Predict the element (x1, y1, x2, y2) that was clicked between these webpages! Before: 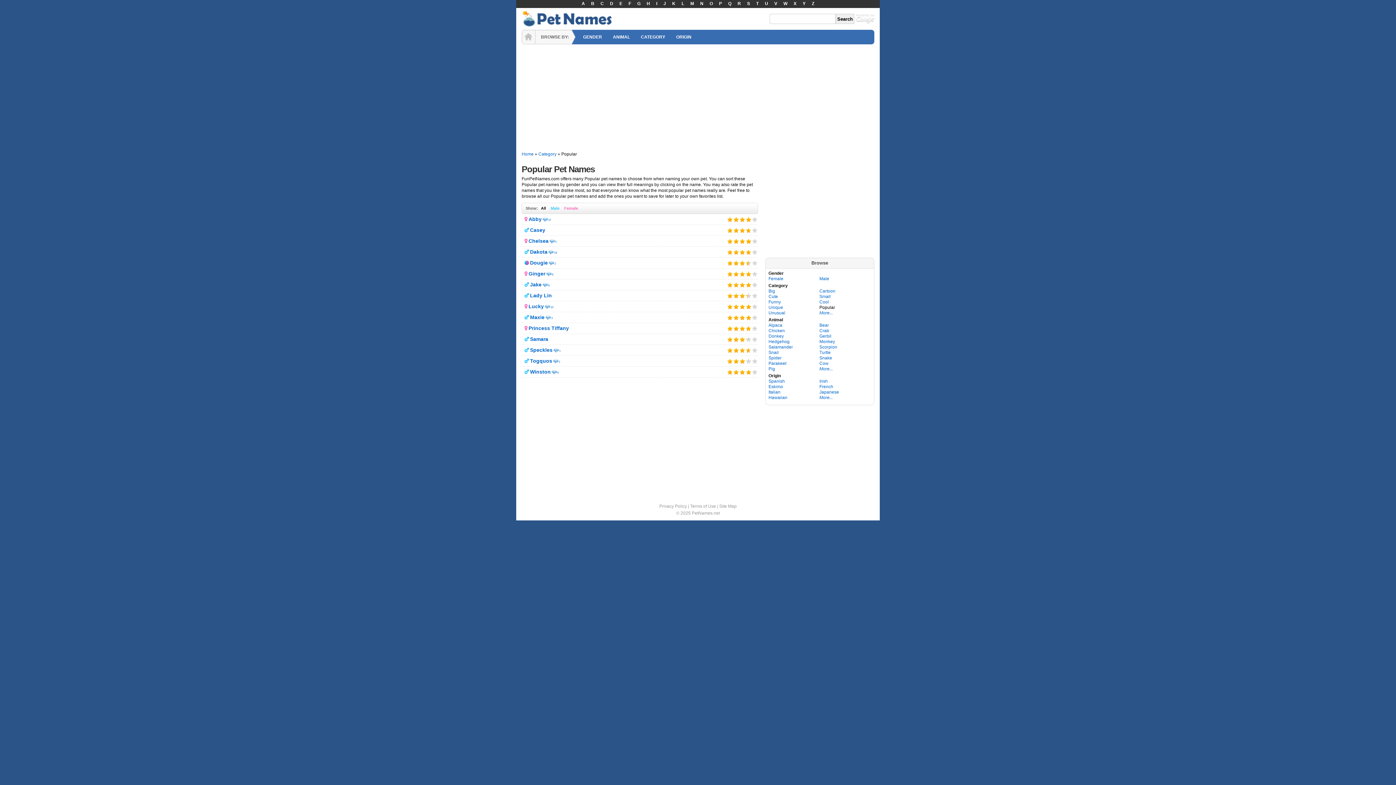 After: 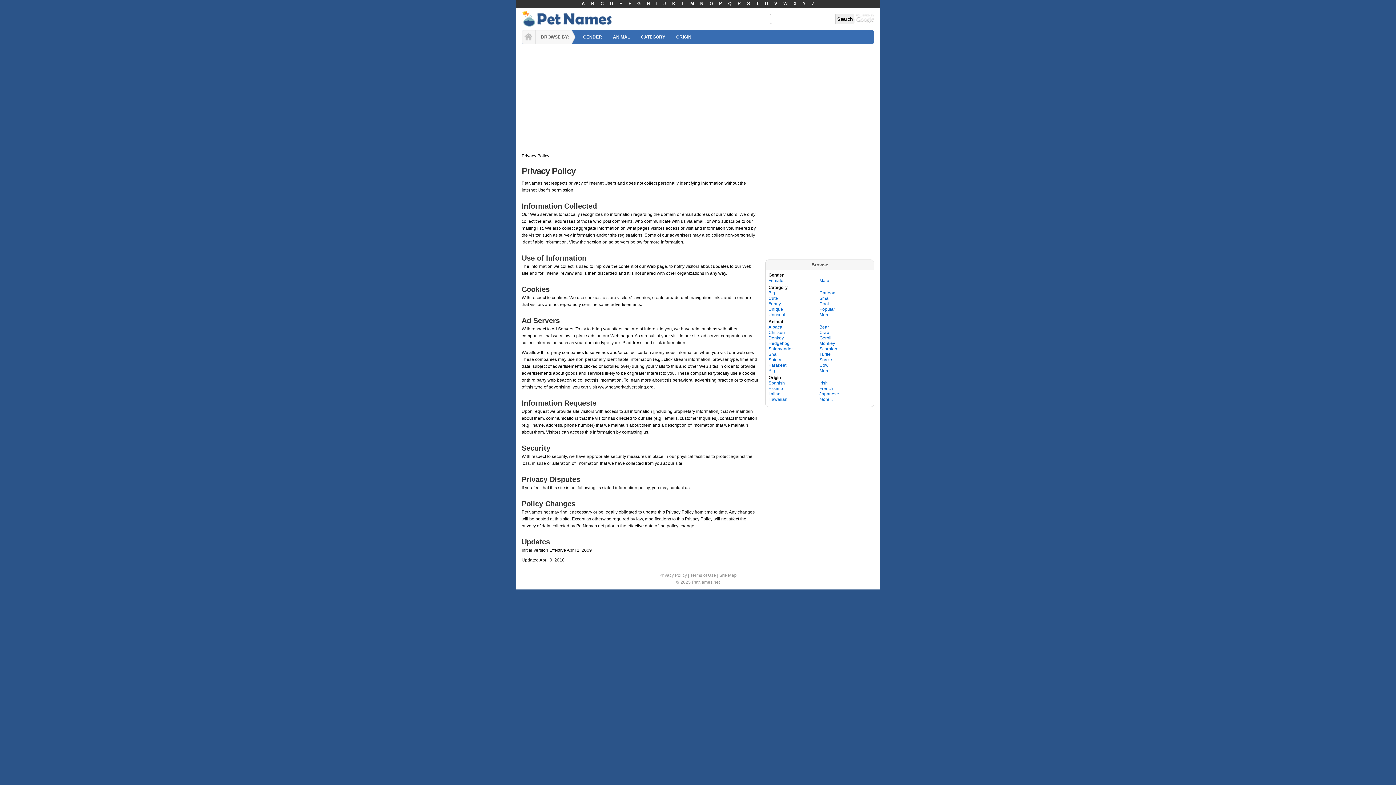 Action: label: Privacy Policy bbox: (659, 504, 687, 509)